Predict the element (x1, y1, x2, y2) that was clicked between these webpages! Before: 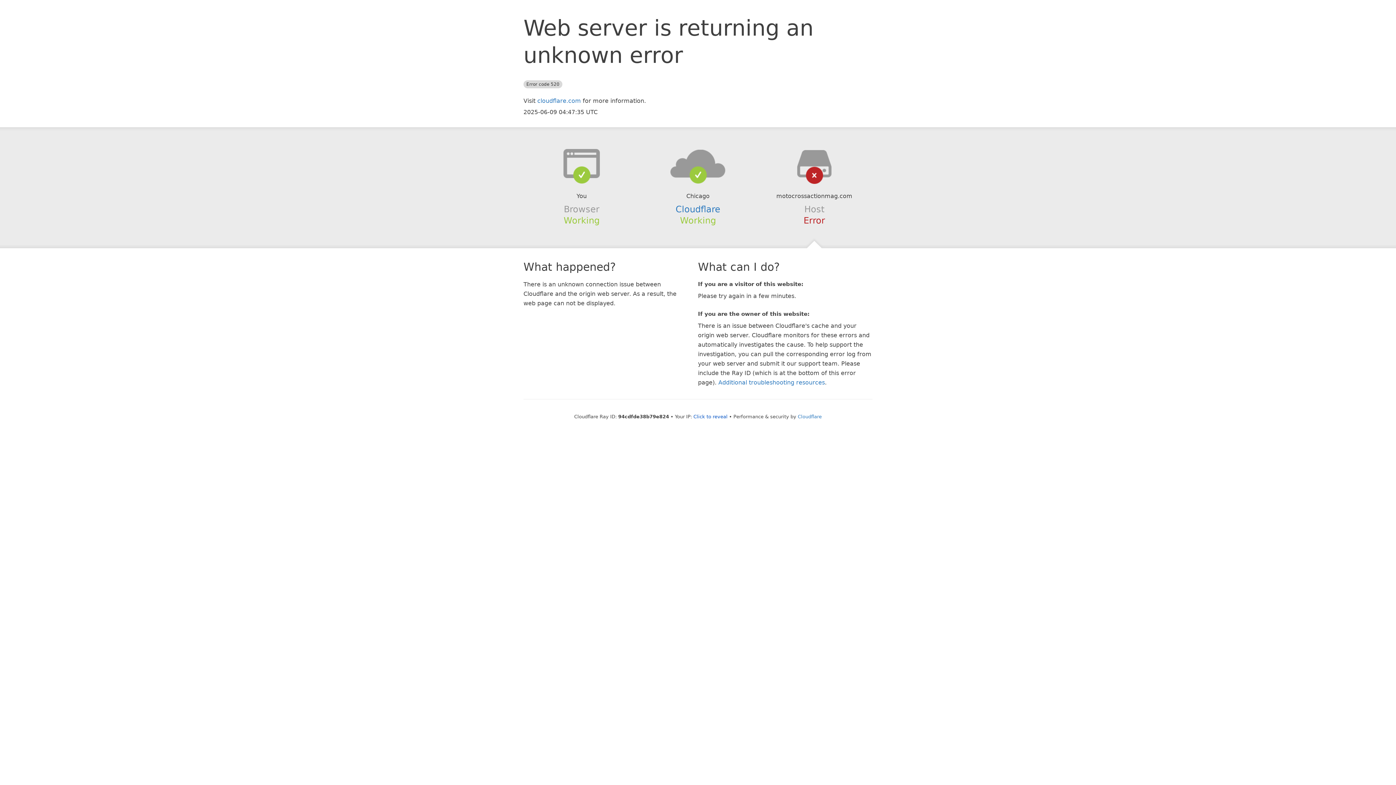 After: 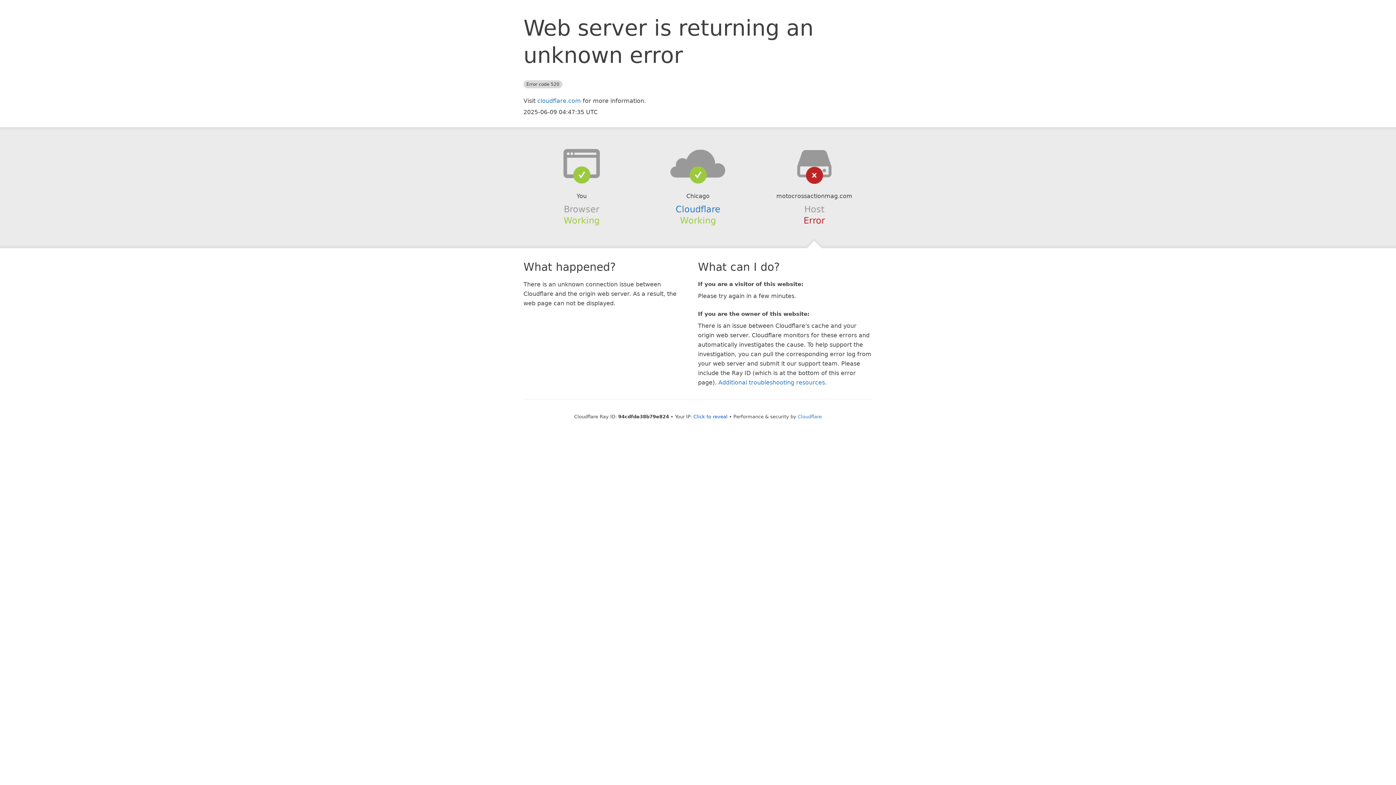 Action: bbox: (639, 148, 756, 178)